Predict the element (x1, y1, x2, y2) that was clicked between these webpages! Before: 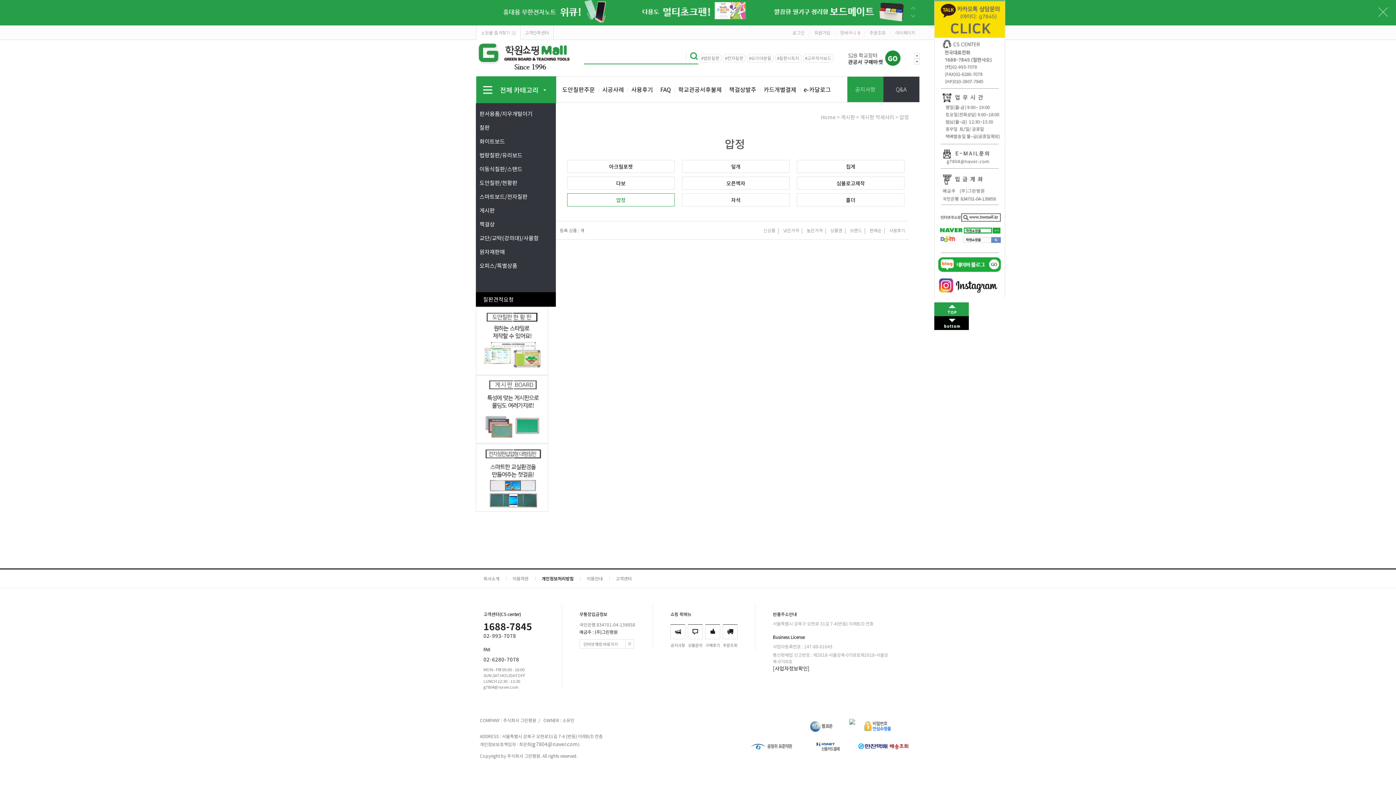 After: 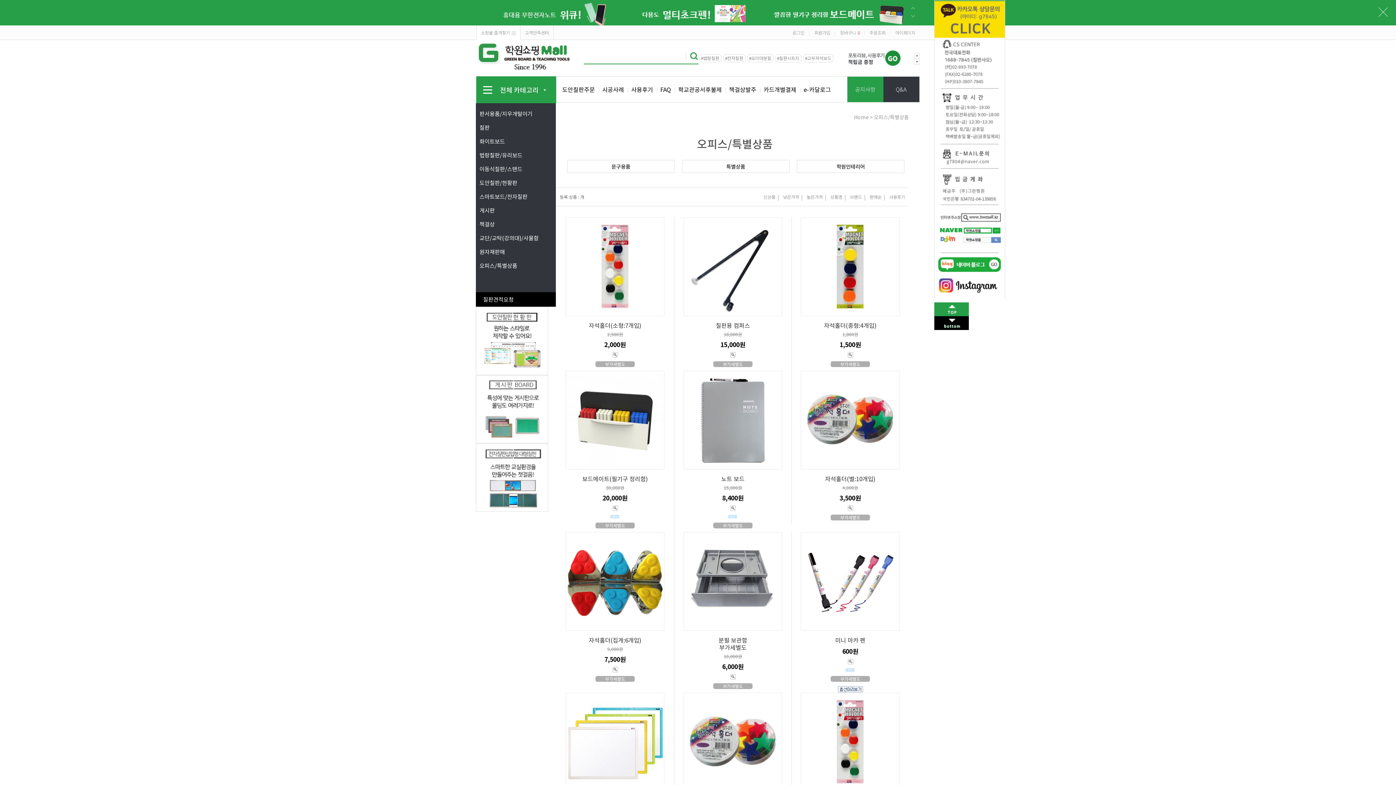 Action: label: 오피스/특별상품 bbox: (476, 258, 556, 272)